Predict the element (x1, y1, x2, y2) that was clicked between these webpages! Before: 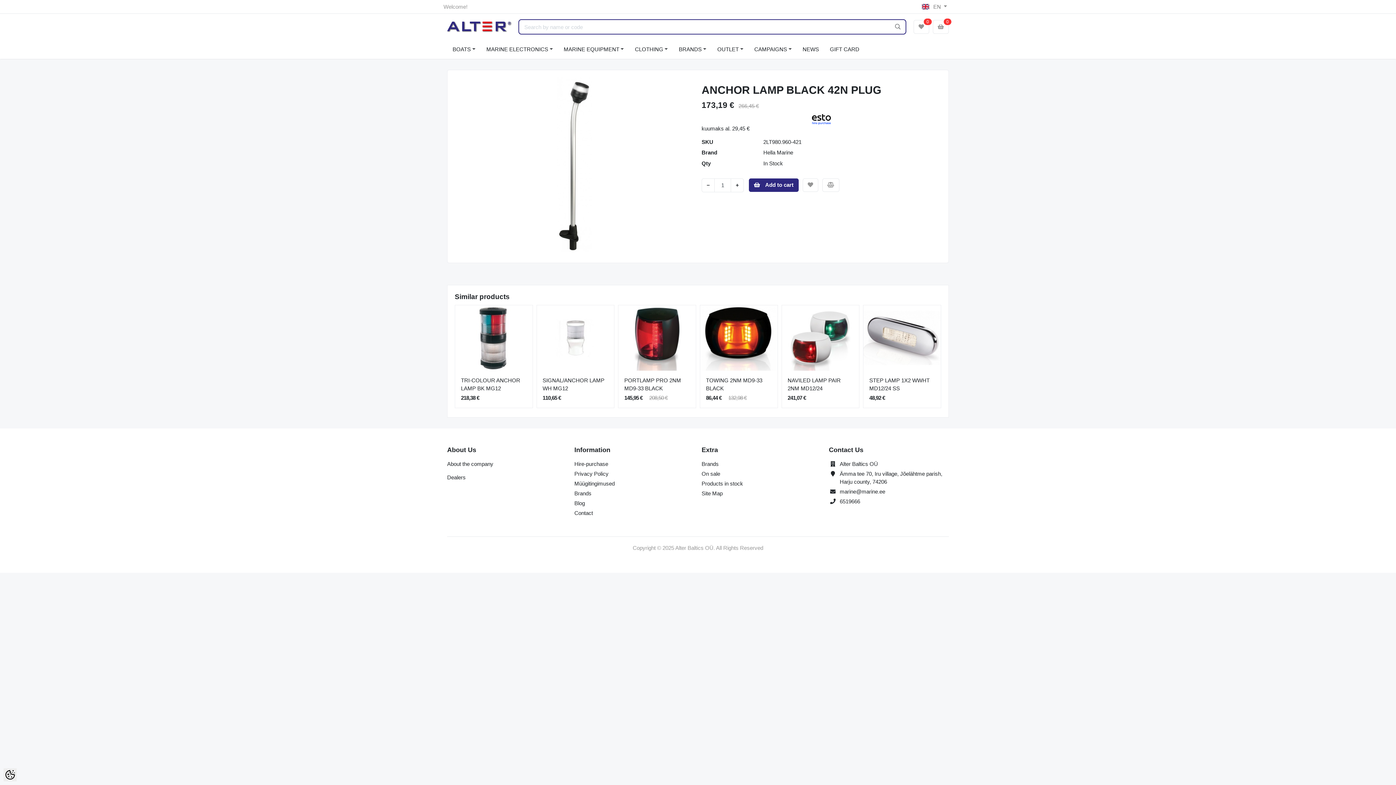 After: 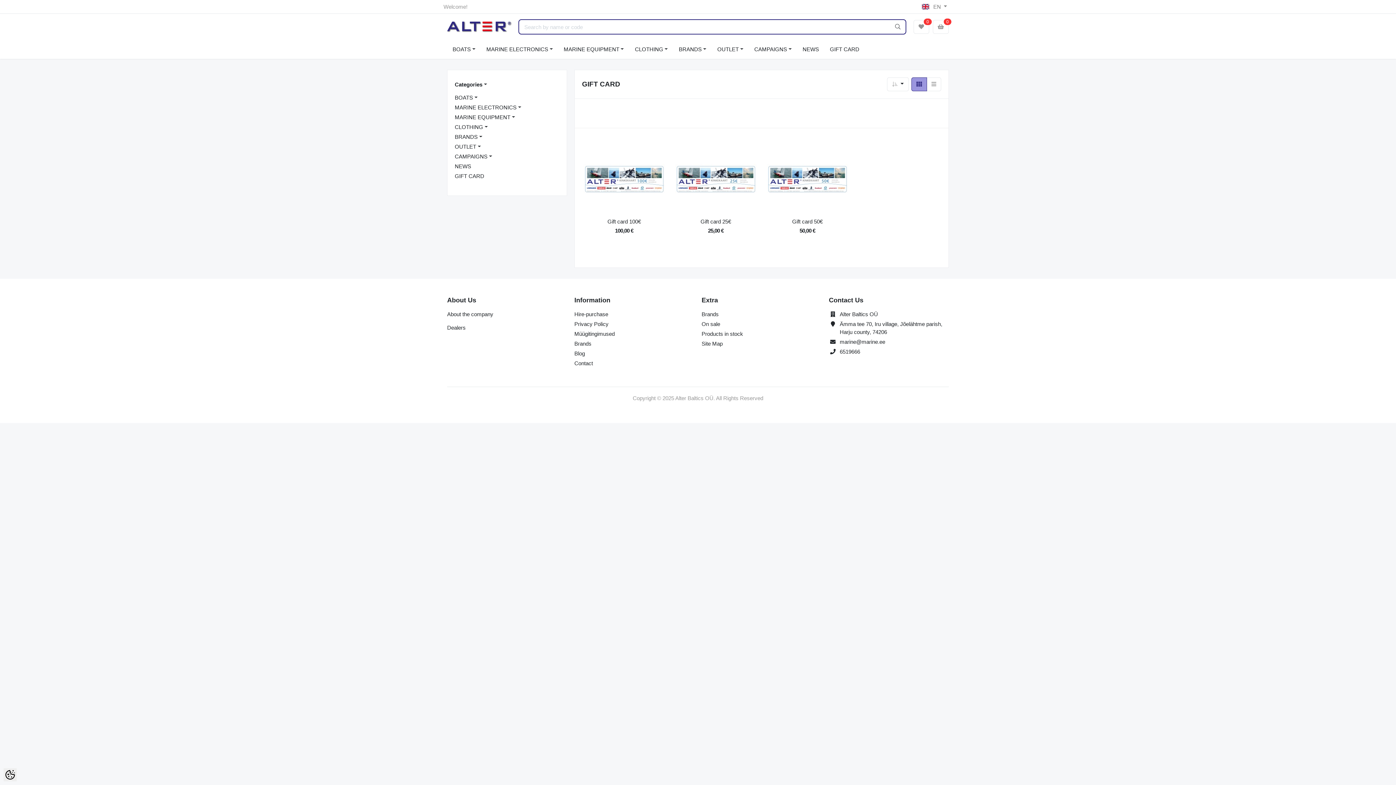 Action: label: GIFT CARD bbox: (824, 42, 864, 56)